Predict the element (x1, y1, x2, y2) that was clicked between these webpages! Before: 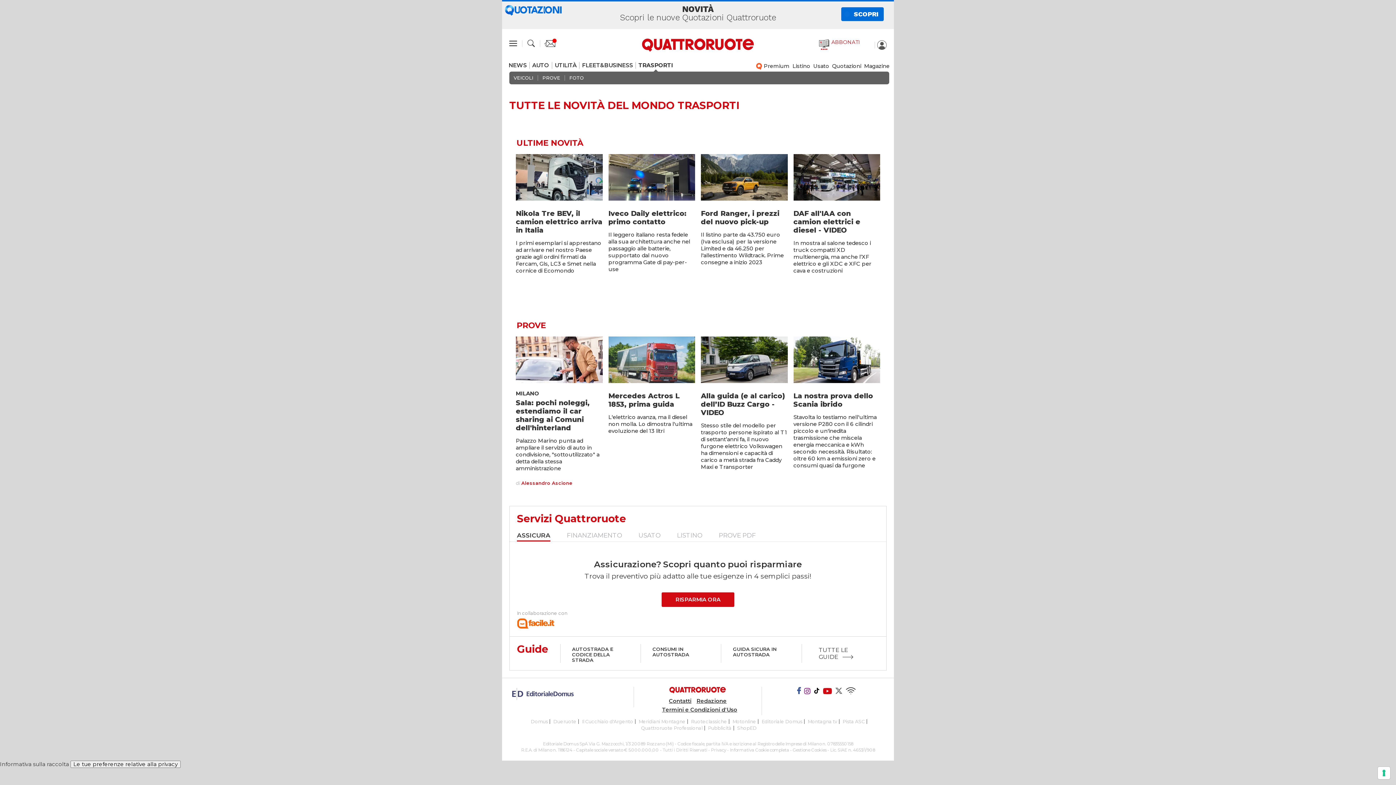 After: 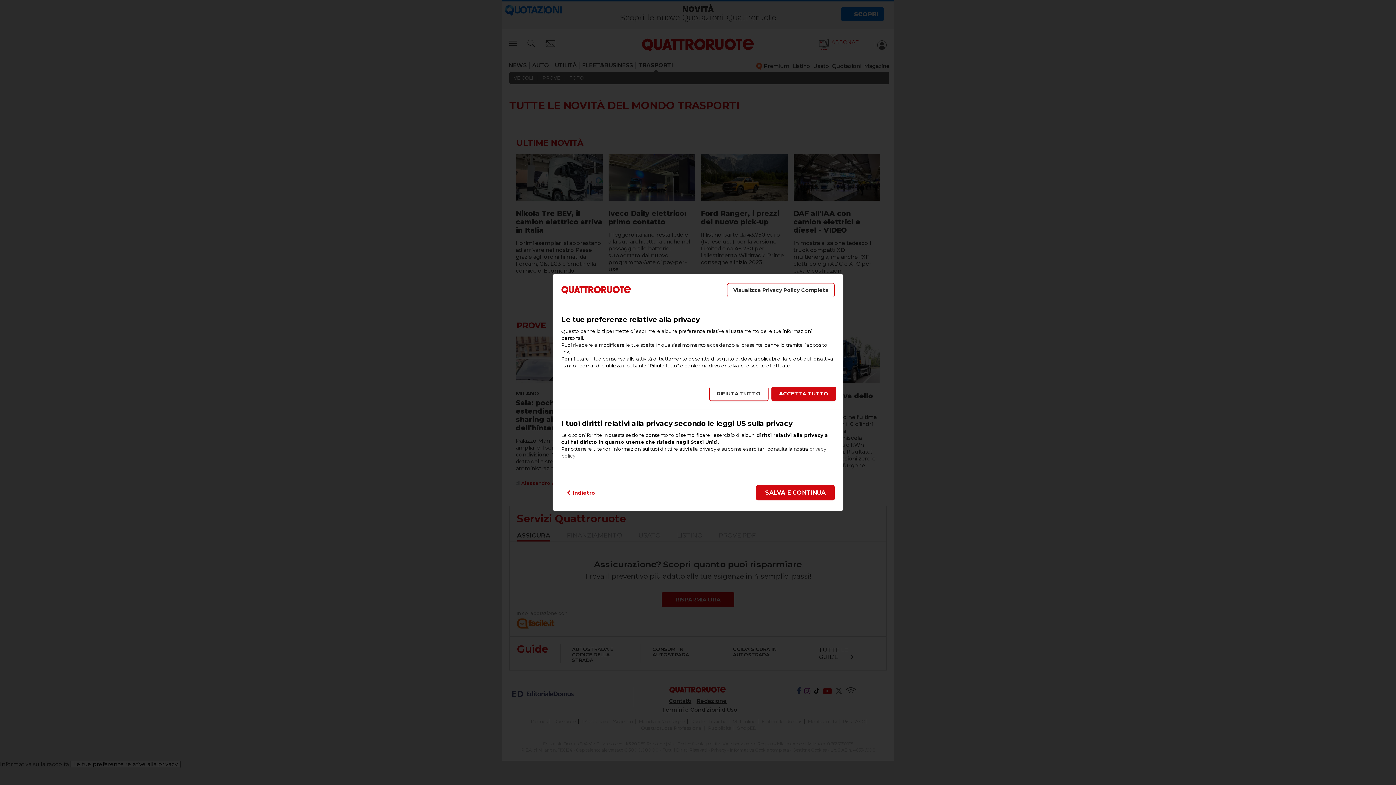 Action: label: Le tue preferenze relative al consenso per le tecnologie di tracciamento bbox: (1378, 767, 1390, 779)